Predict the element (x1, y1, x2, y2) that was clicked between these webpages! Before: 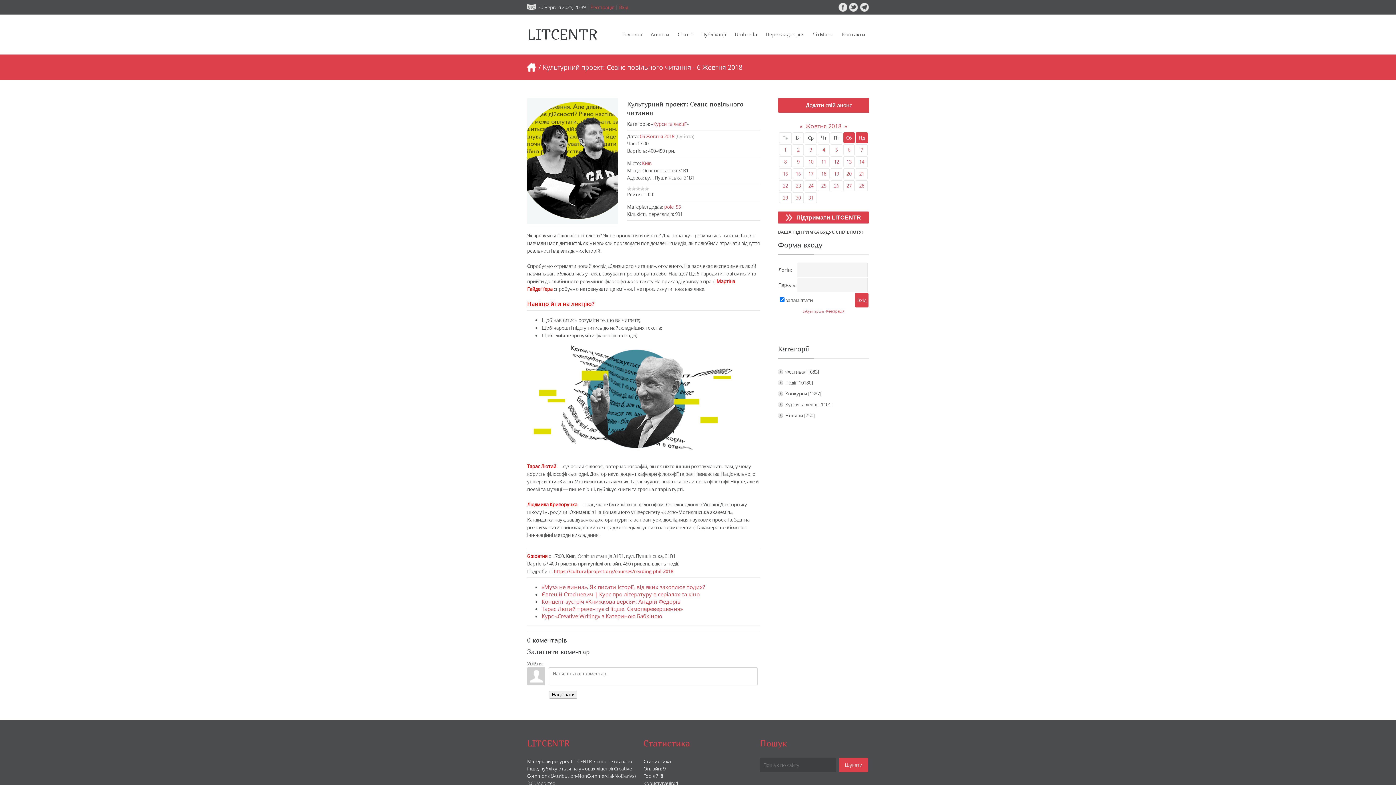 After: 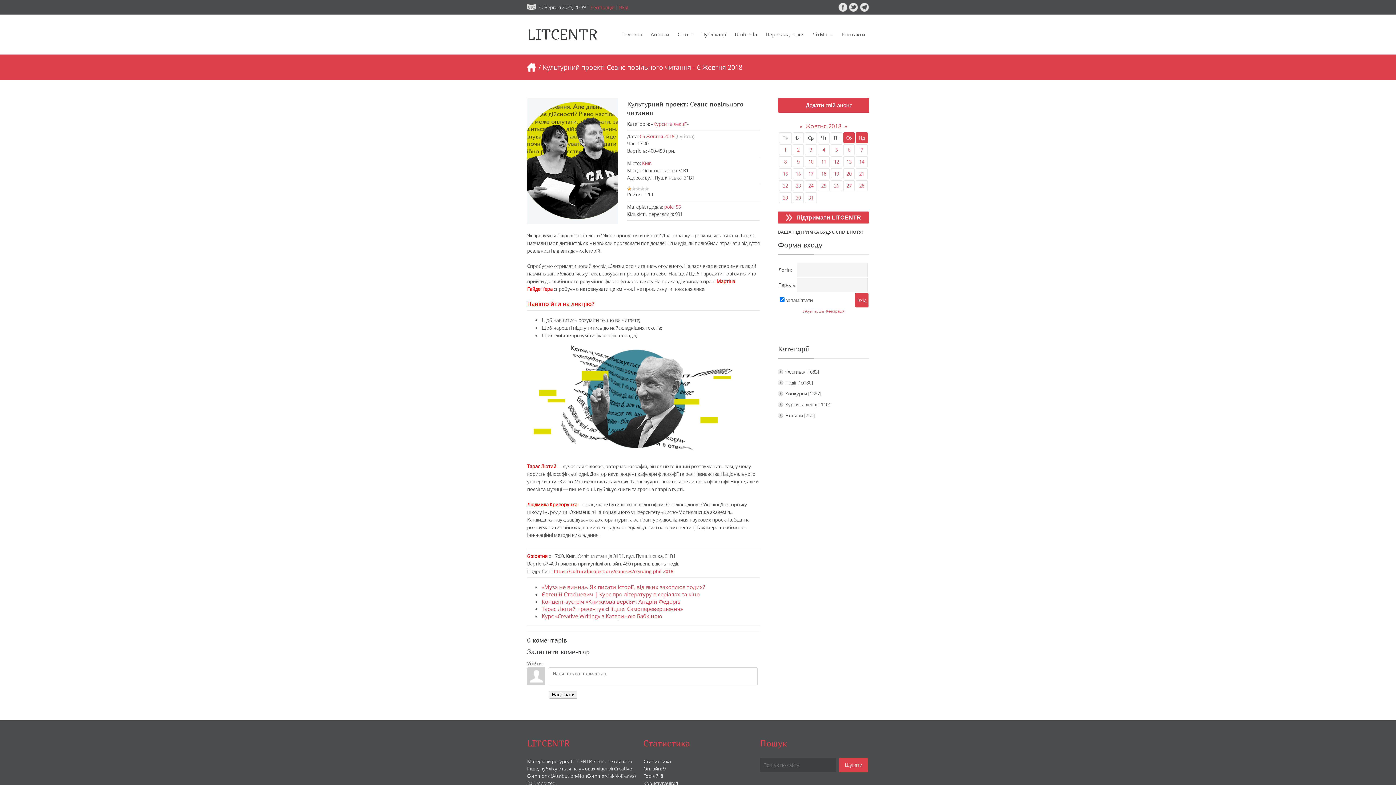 Action: bbox: (627, 186, 631, 190) label: 1